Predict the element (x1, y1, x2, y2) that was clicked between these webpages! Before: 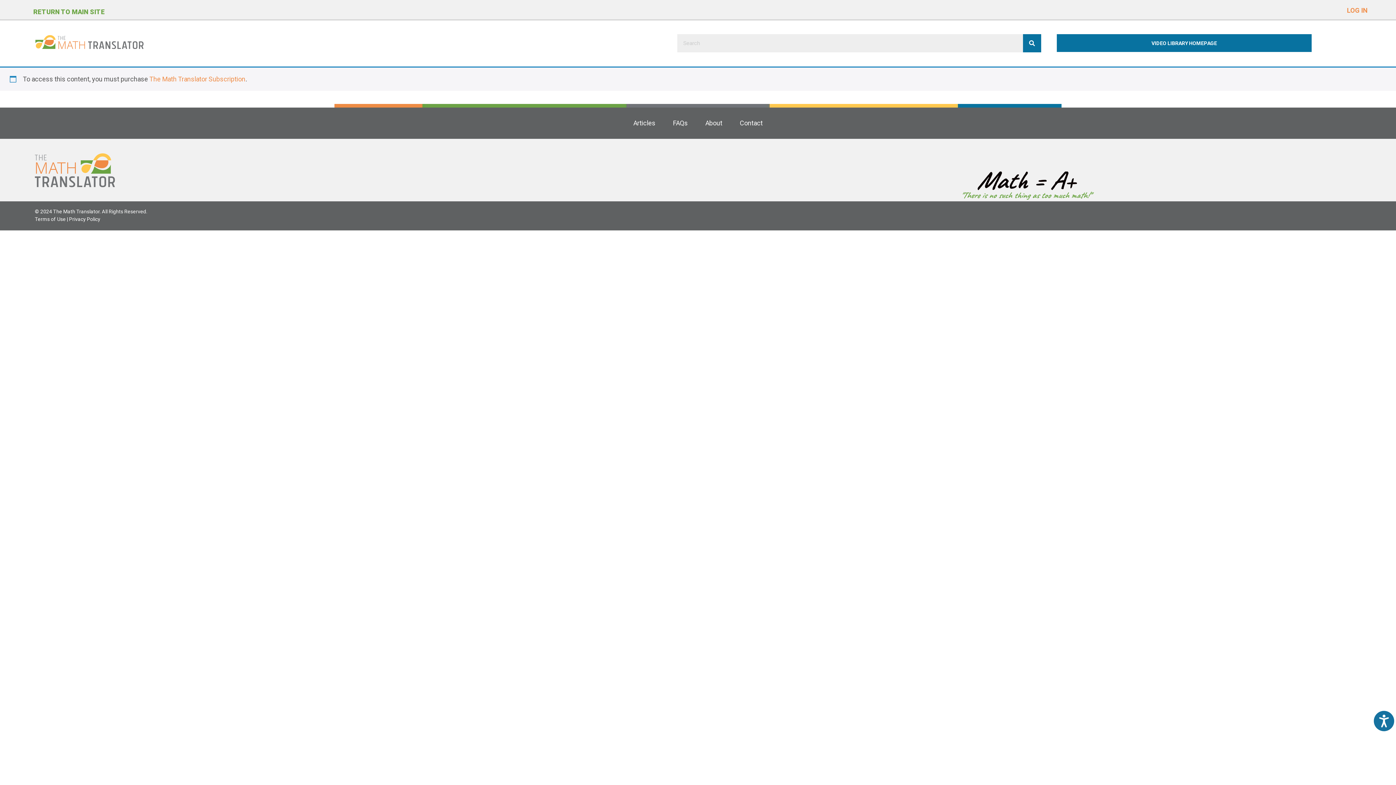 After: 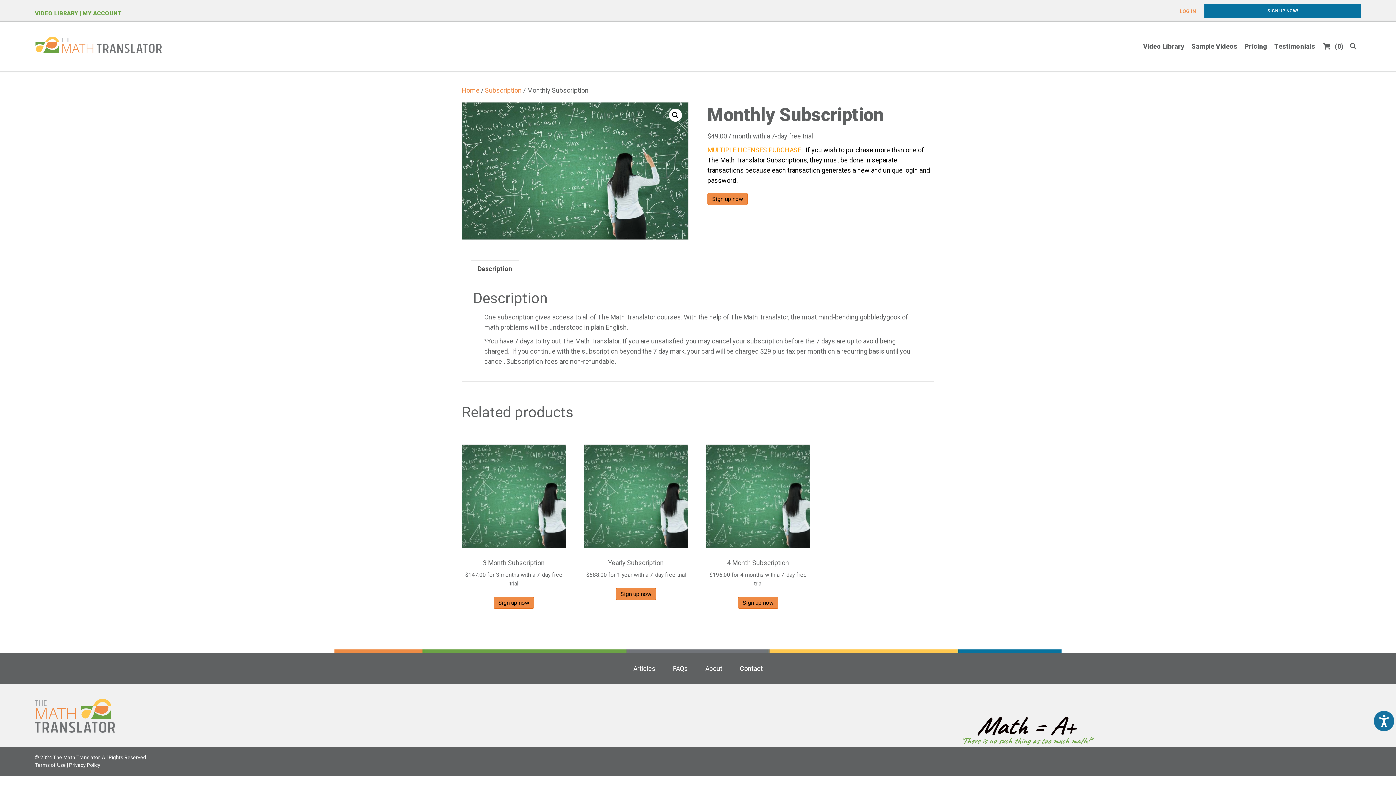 Action: label: The Math Translator Subscription bbox: (149, 75, 245, 82)